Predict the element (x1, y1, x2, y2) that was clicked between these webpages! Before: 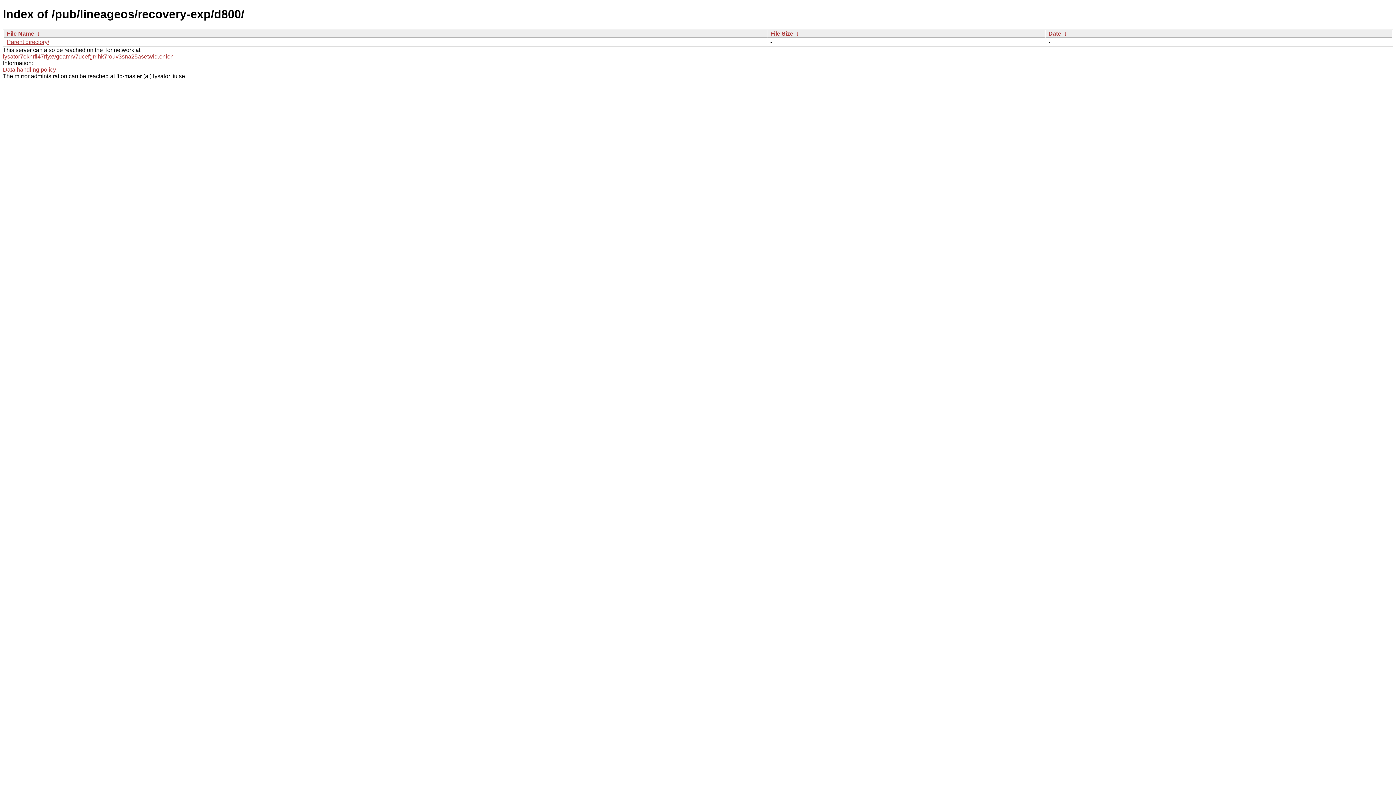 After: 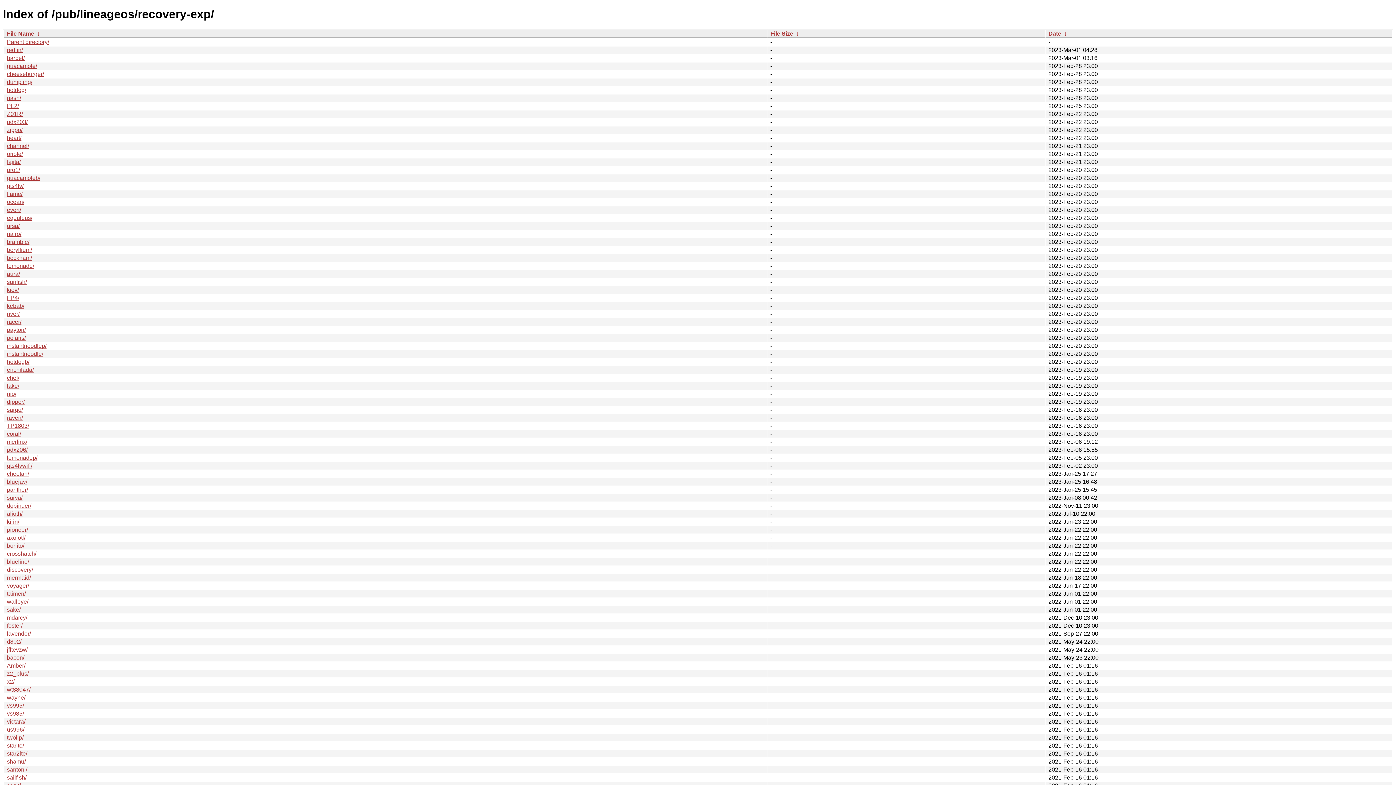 Action: bbox: (6, 38, 49, 45) label: Parent directory/